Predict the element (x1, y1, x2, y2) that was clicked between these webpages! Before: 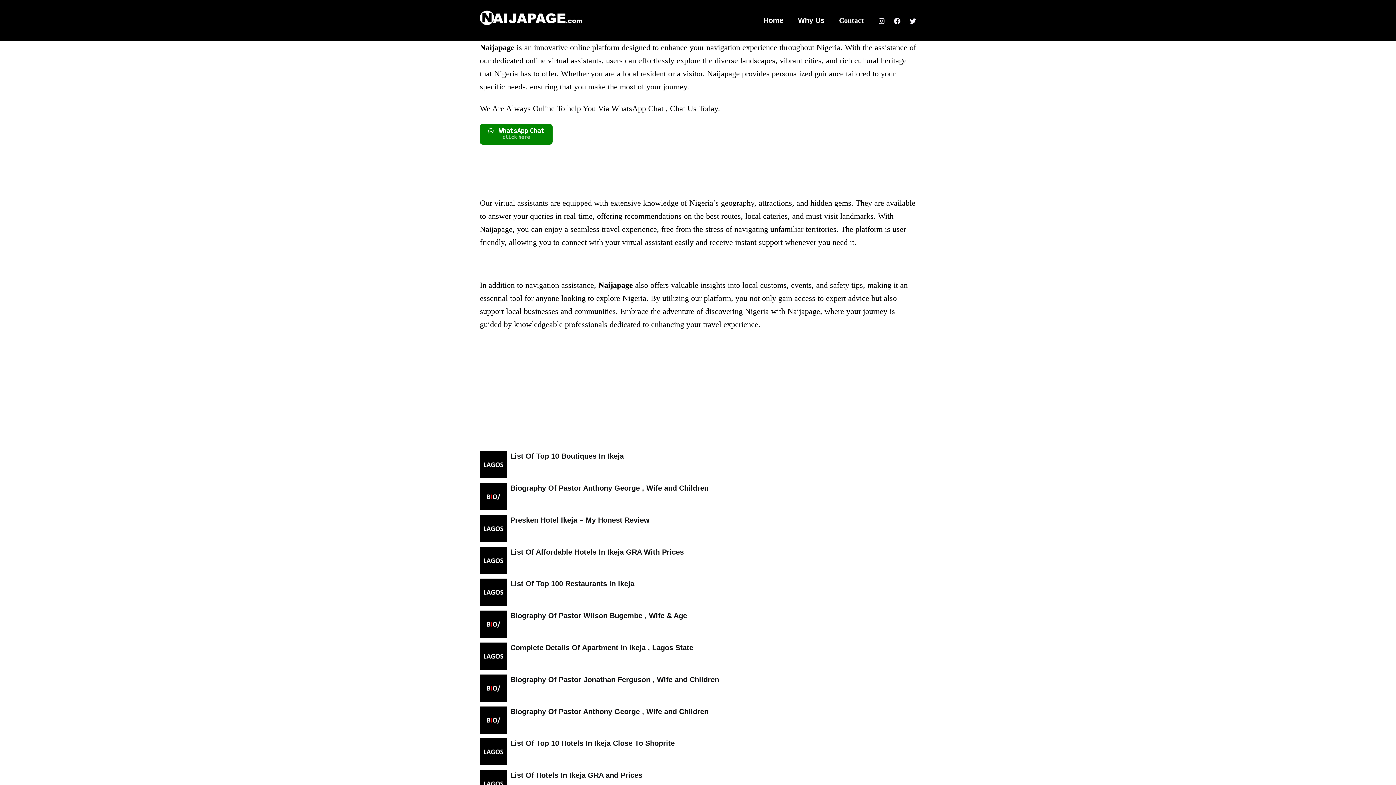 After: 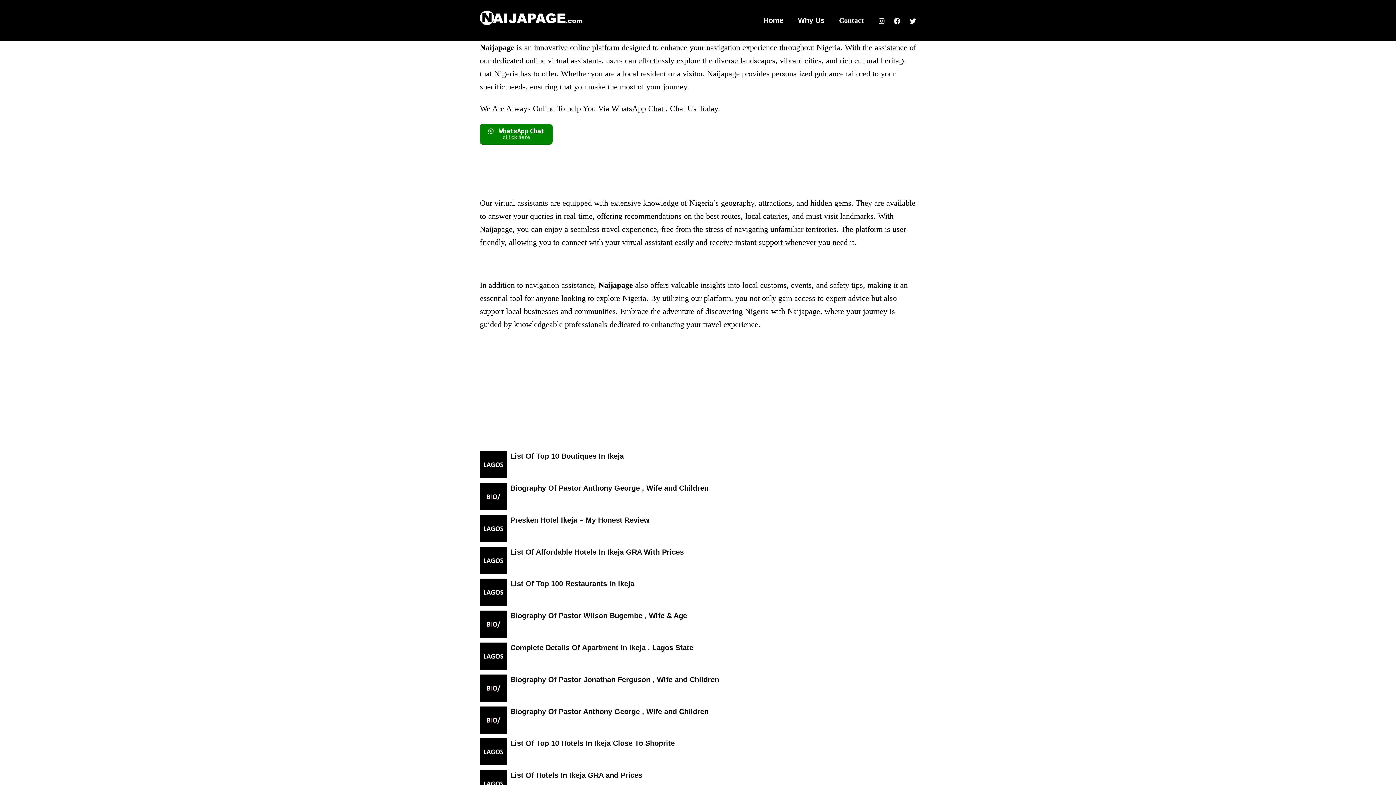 Action: label:  𝚆𝚑𝚊𝚝𝚜𝙰𝚙𝚙 𝙲𝚑𝚊𝚝
𝚌𝚕𝚒𝚌𝚔 𝚑𝚎𝚛𝚎 bbox: (480, 124, 552, 144)